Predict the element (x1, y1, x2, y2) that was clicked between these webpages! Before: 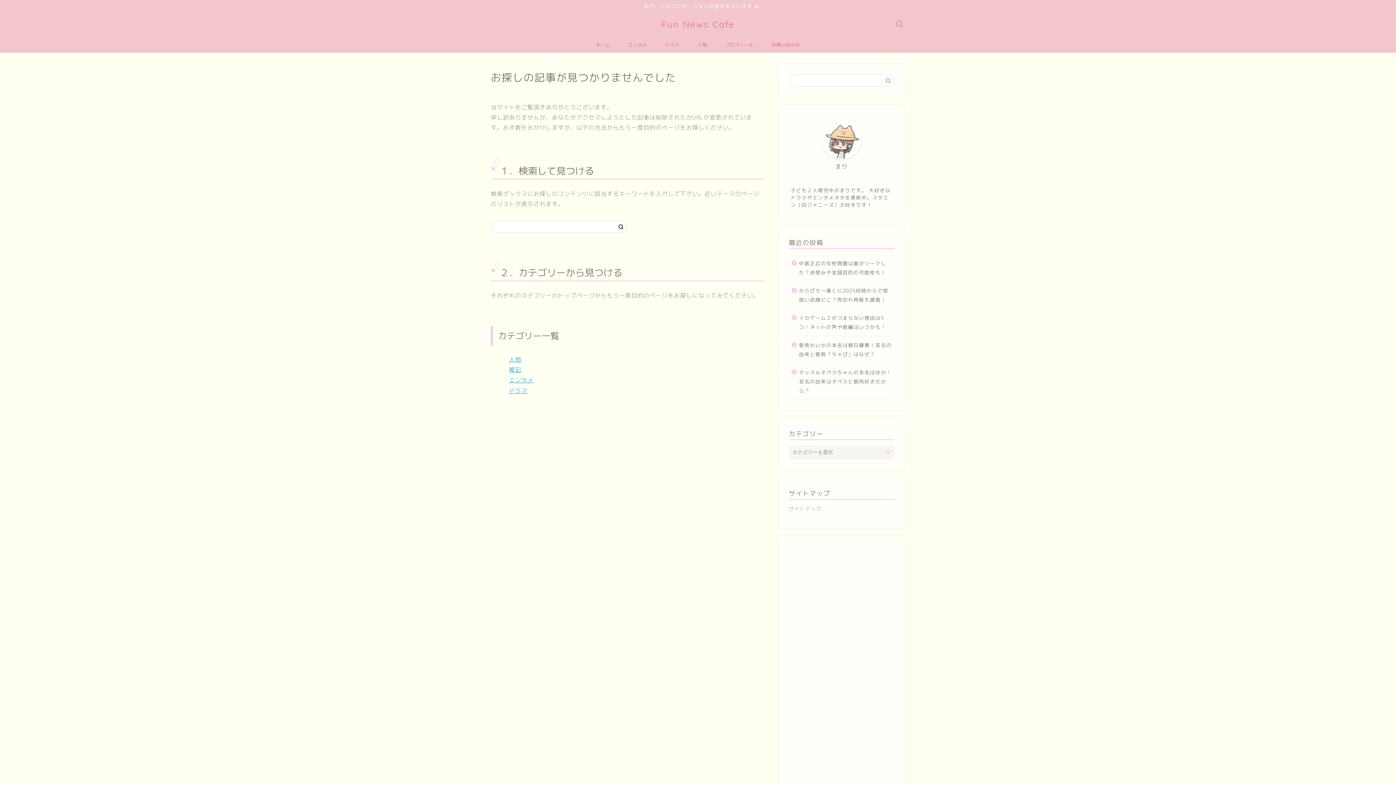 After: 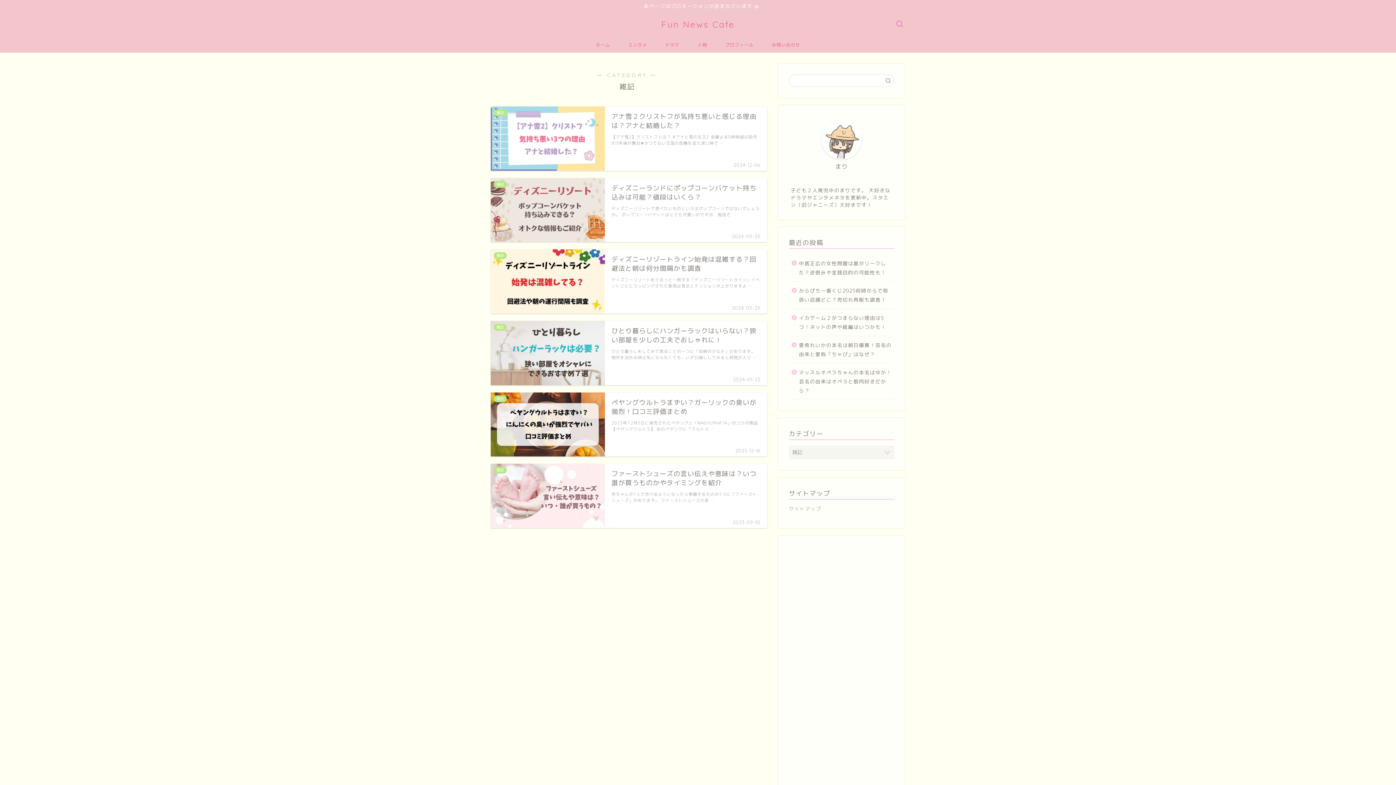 Action: label: 雑記 bbox: (509, 365, 521, 373)